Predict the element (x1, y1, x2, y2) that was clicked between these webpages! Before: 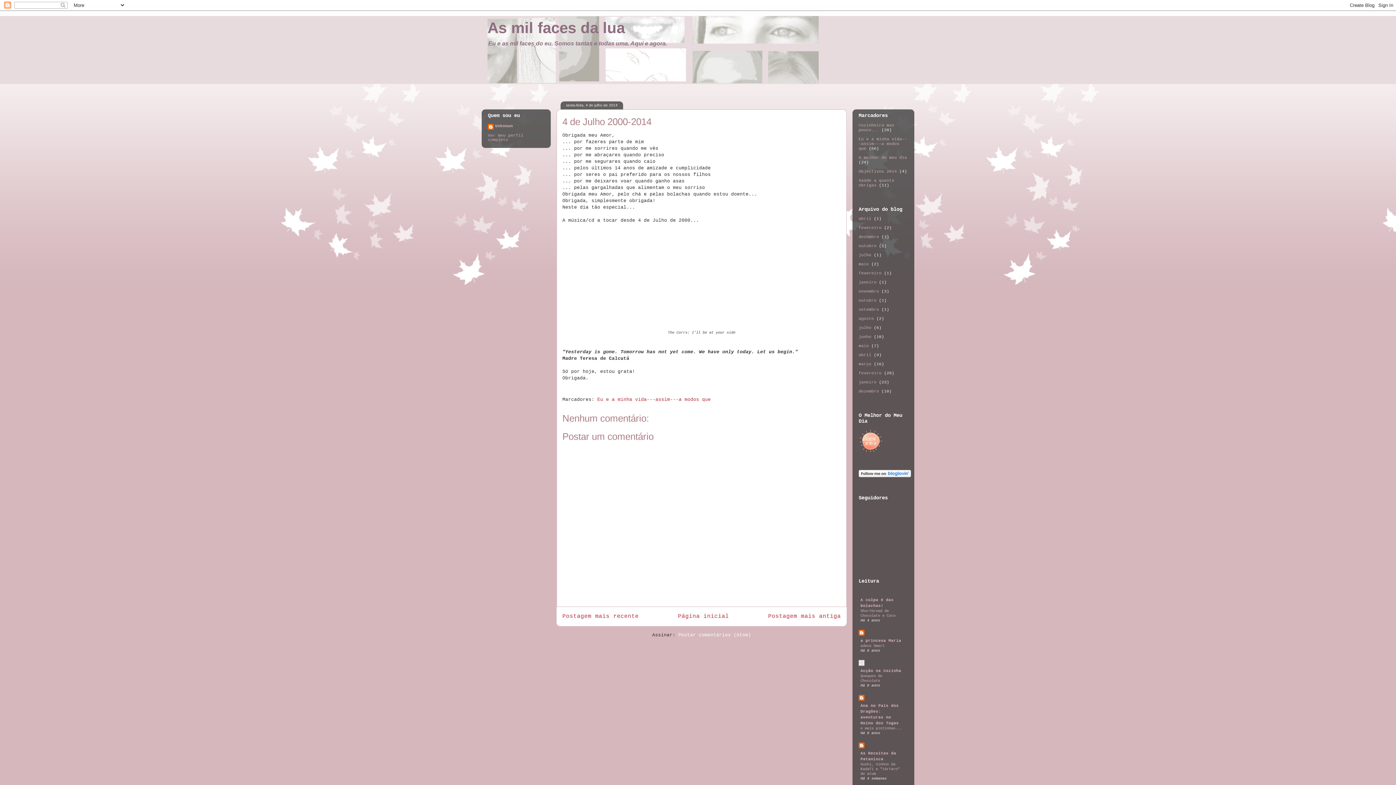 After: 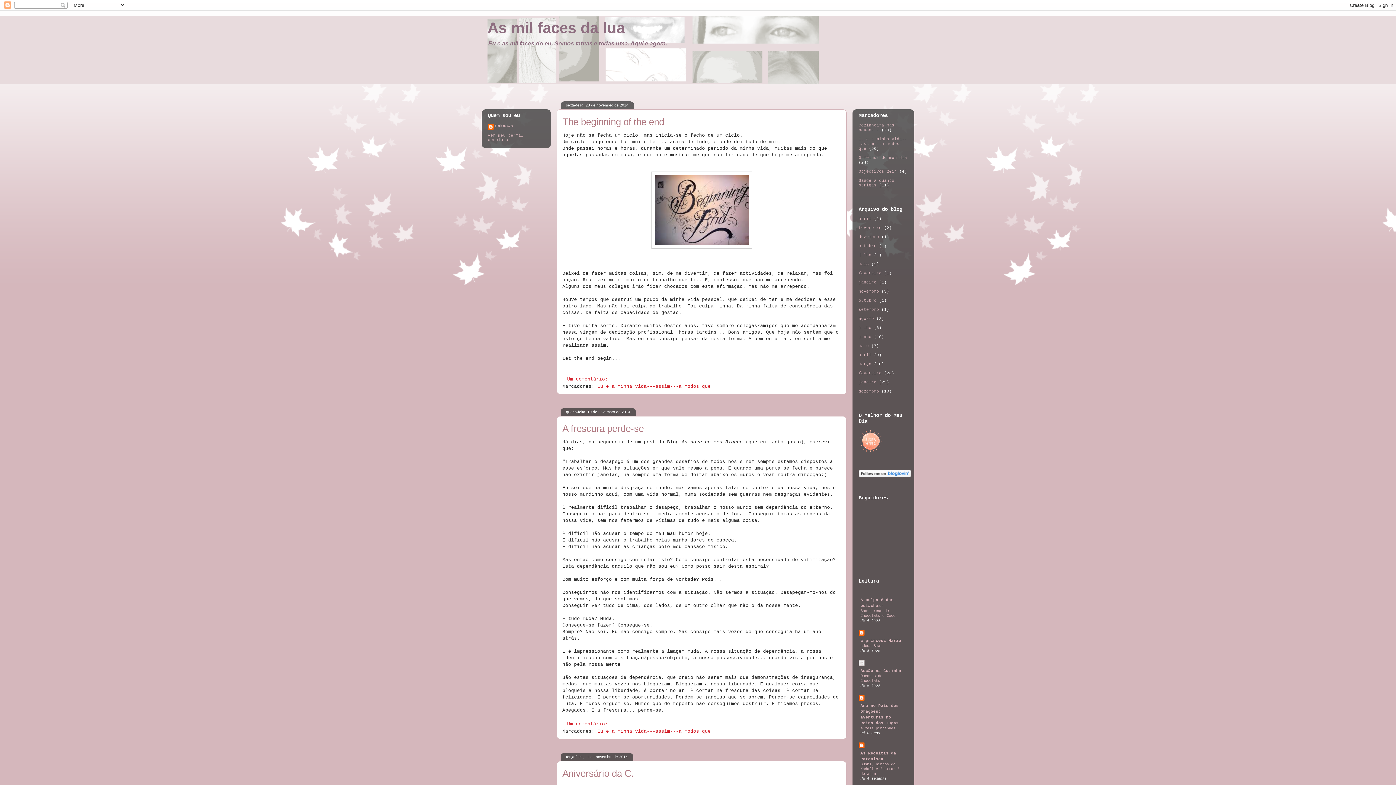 Action: label: novembro bbox: (858, 289, 879, 293)